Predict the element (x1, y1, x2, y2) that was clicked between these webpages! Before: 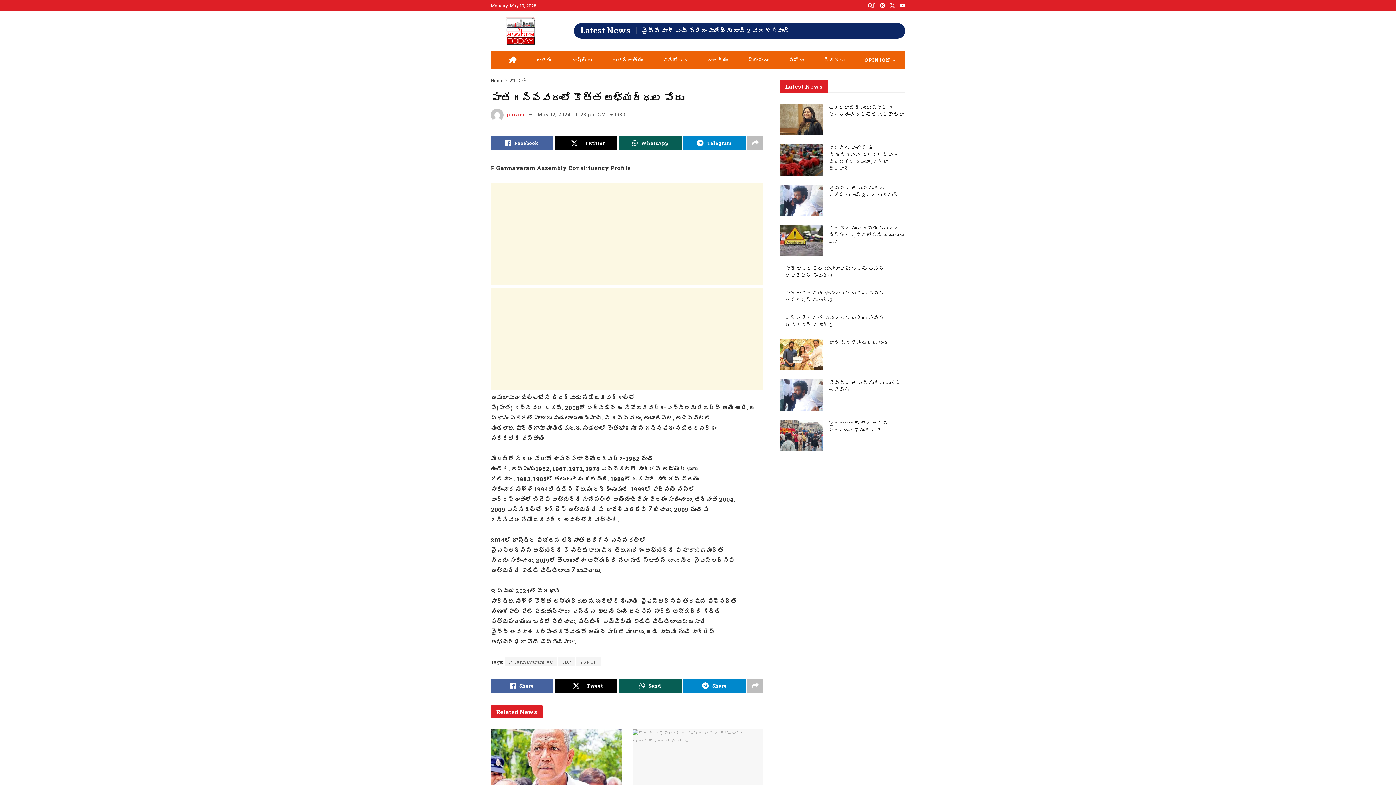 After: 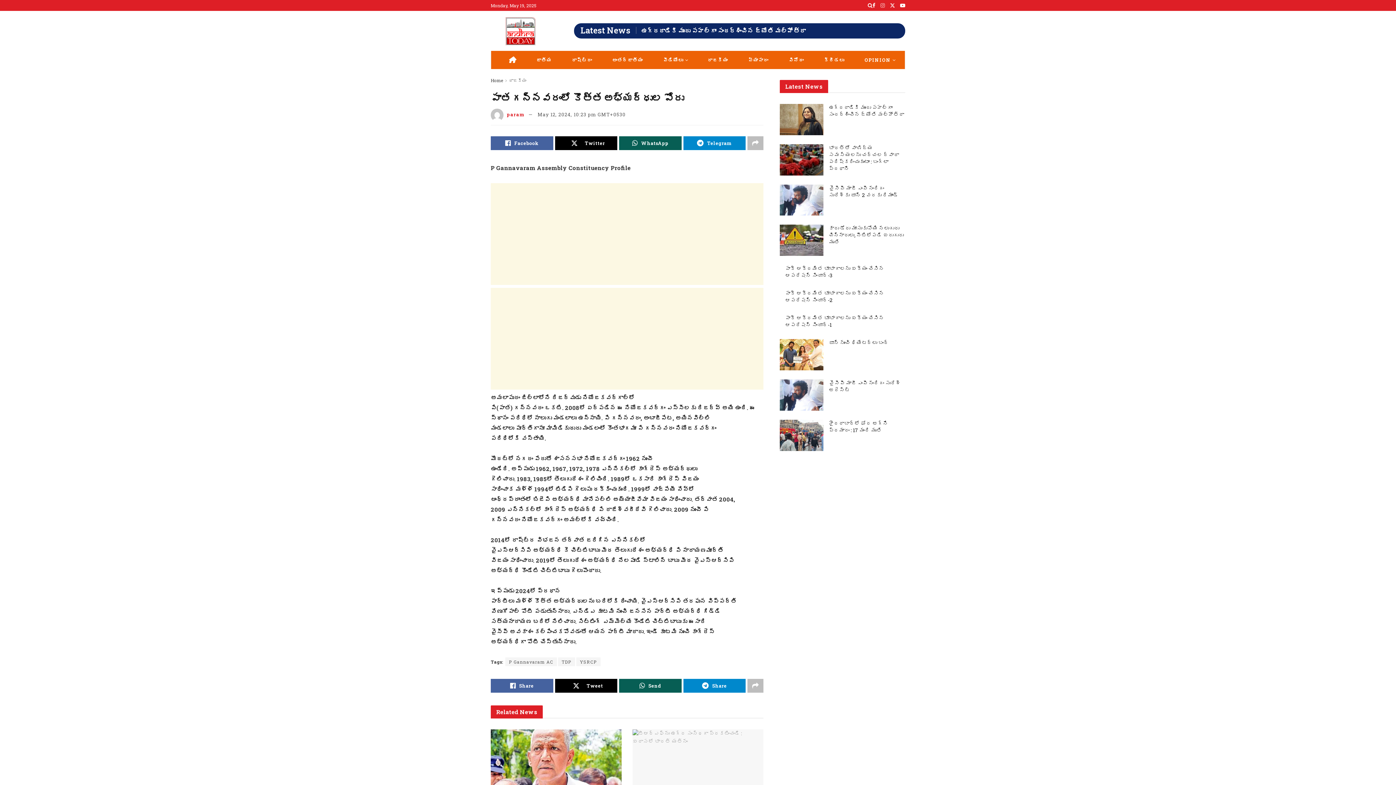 Action: bbox: (880, 0, 885, 10)